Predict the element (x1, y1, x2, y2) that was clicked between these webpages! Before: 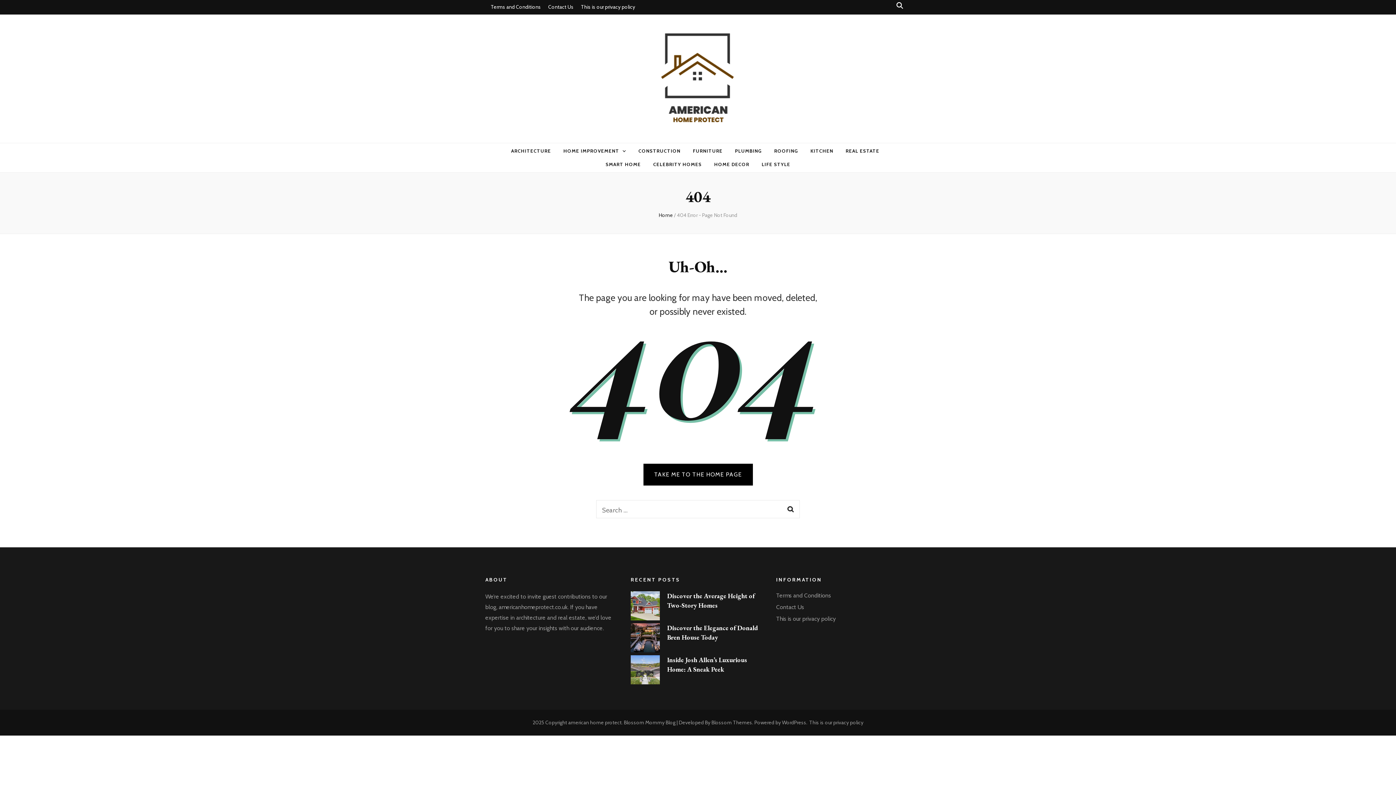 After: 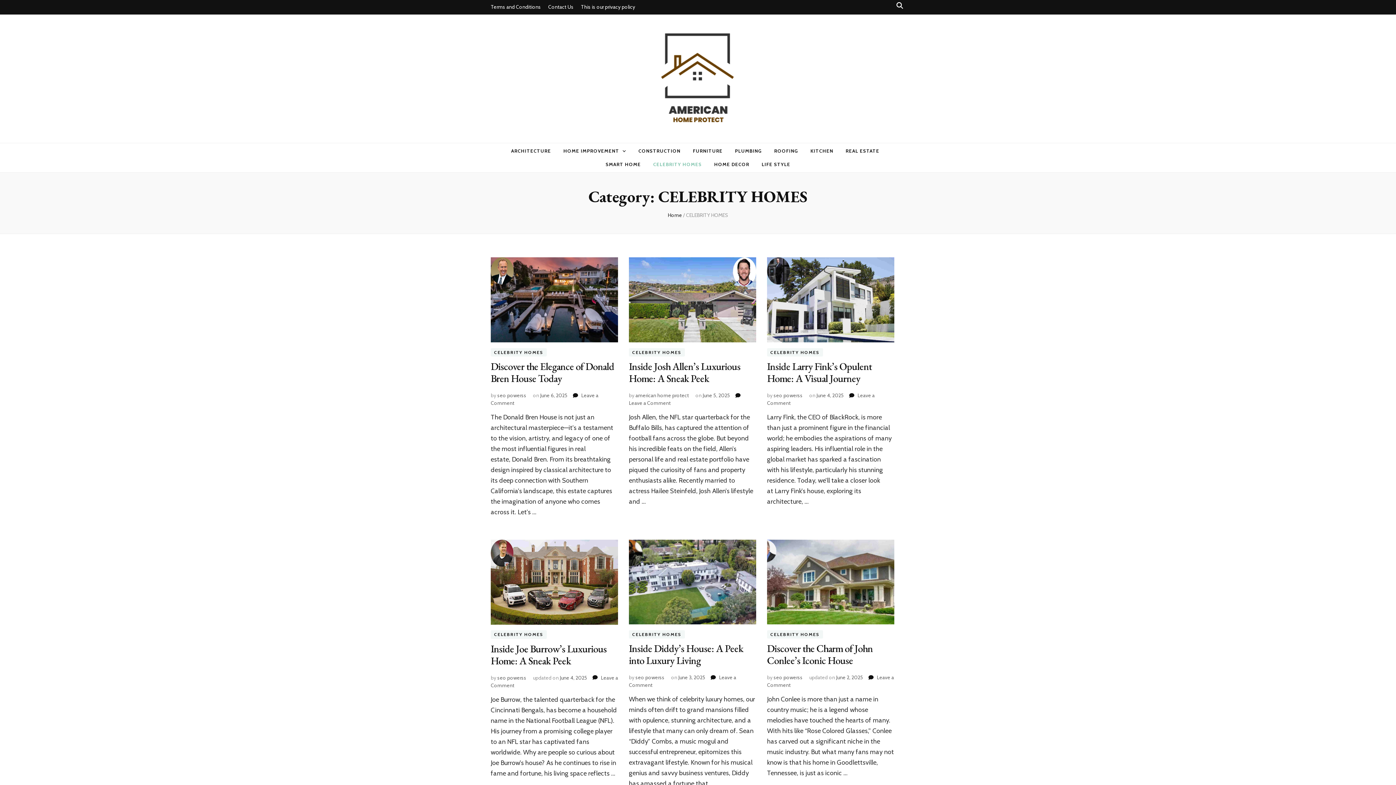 Action: bbox: (653, 159, 701, 169) label: CELEBRITY HOMES